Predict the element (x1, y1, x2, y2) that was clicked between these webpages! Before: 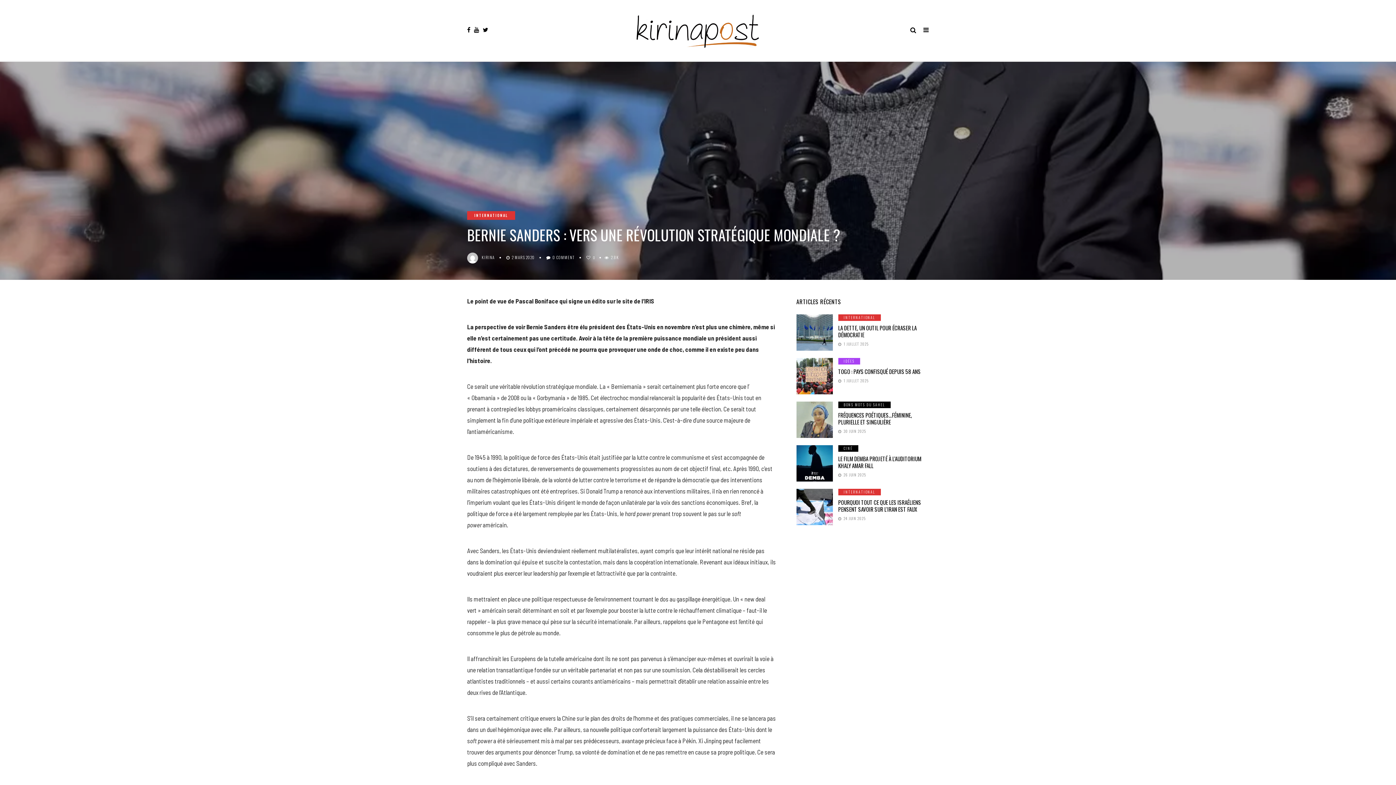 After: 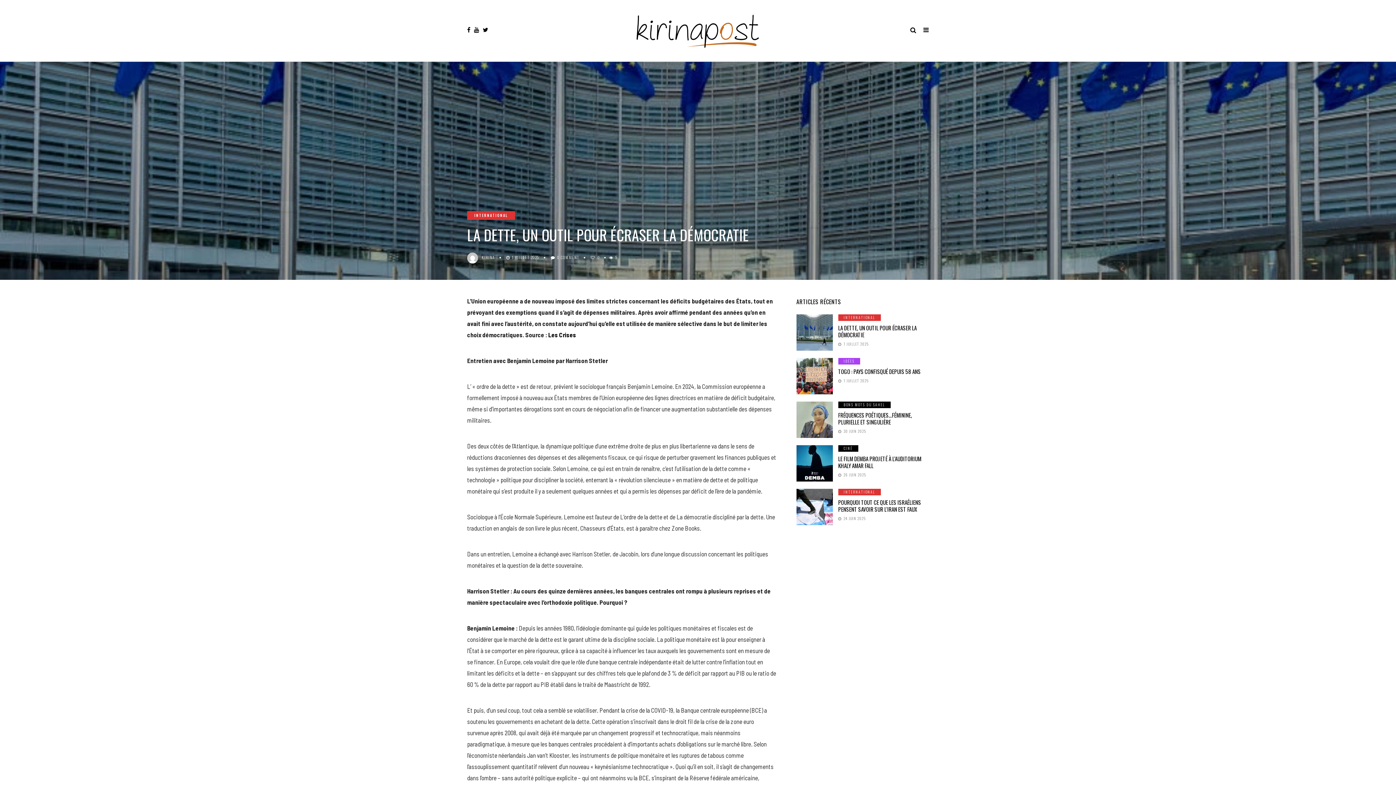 Action: bbox: (796, 314, 832, 350)